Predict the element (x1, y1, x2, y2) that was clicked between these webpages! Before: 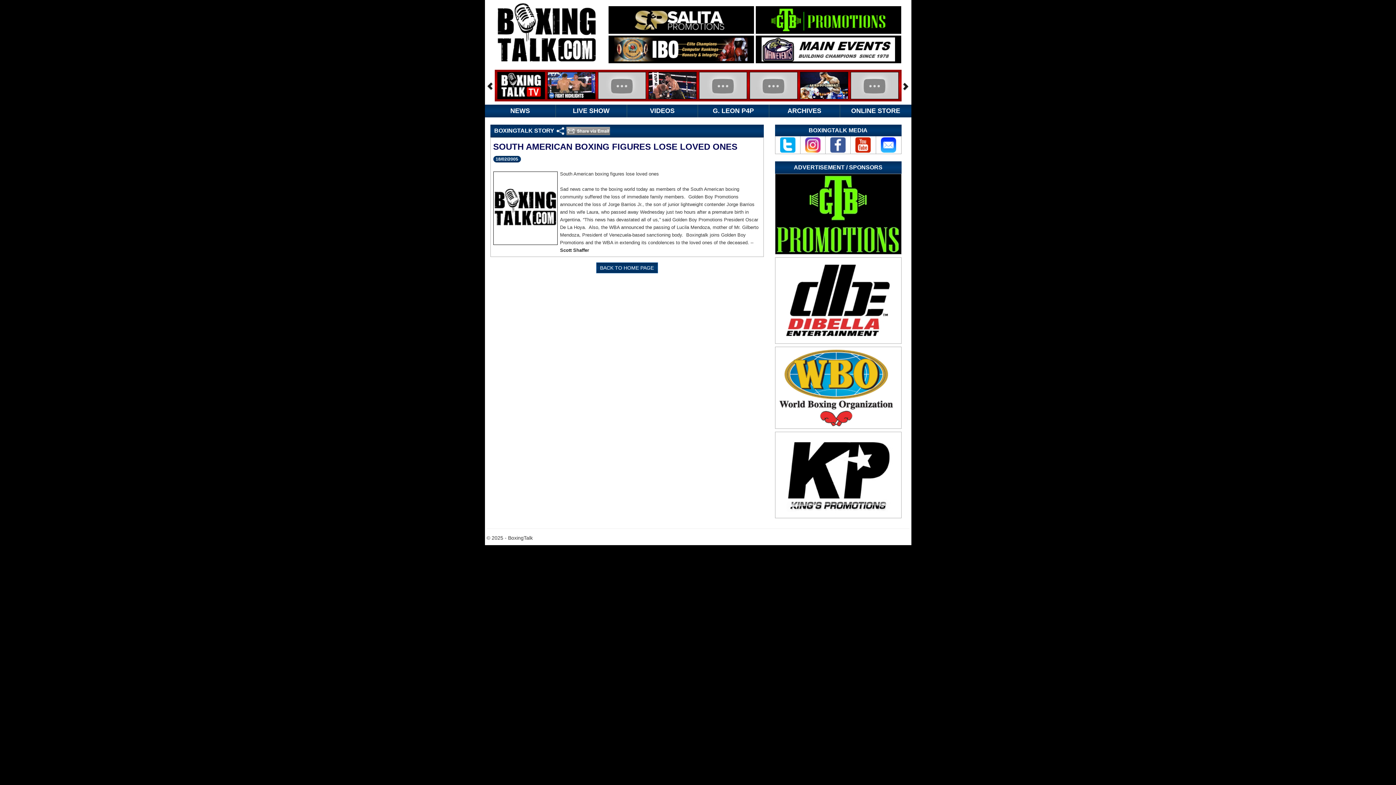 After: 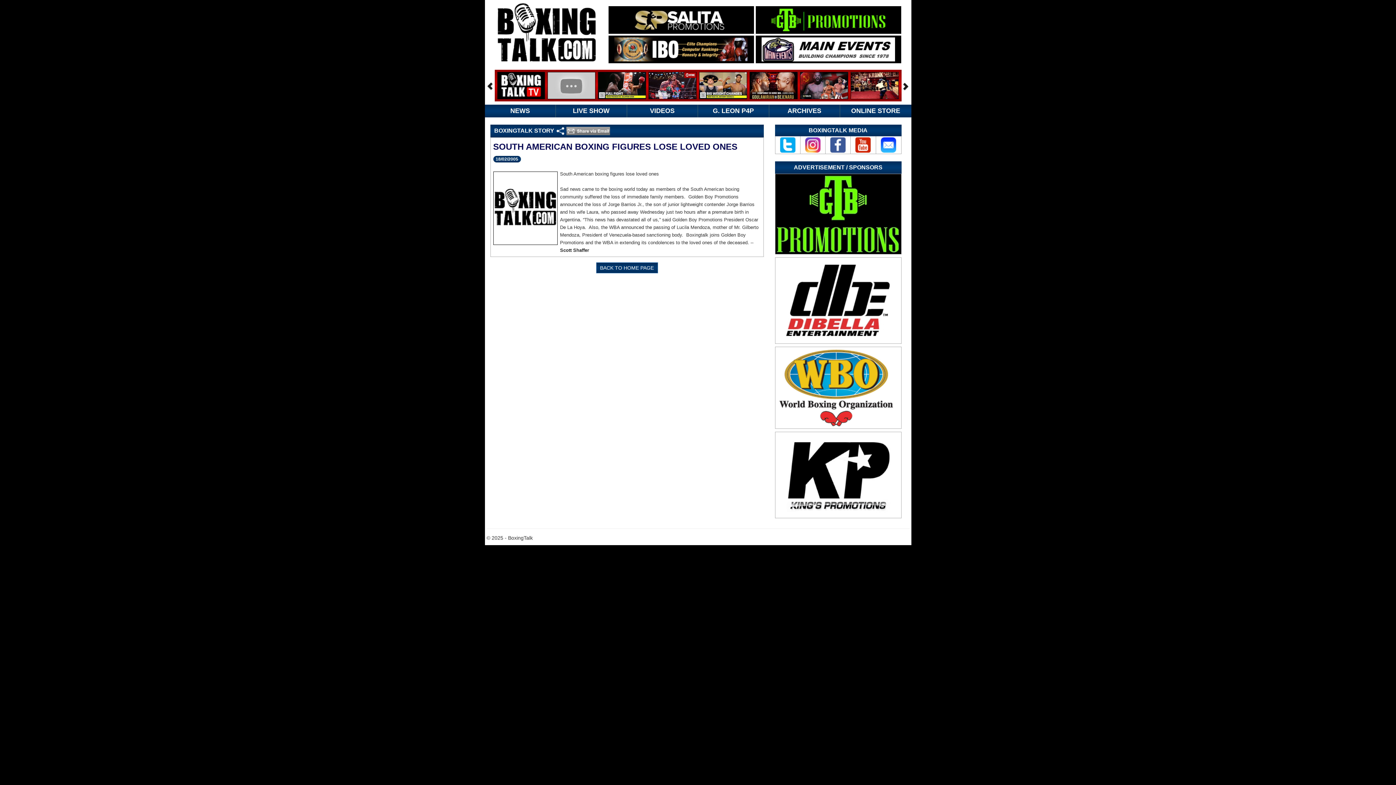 Action: bbox: (881, 141, 896, 147)